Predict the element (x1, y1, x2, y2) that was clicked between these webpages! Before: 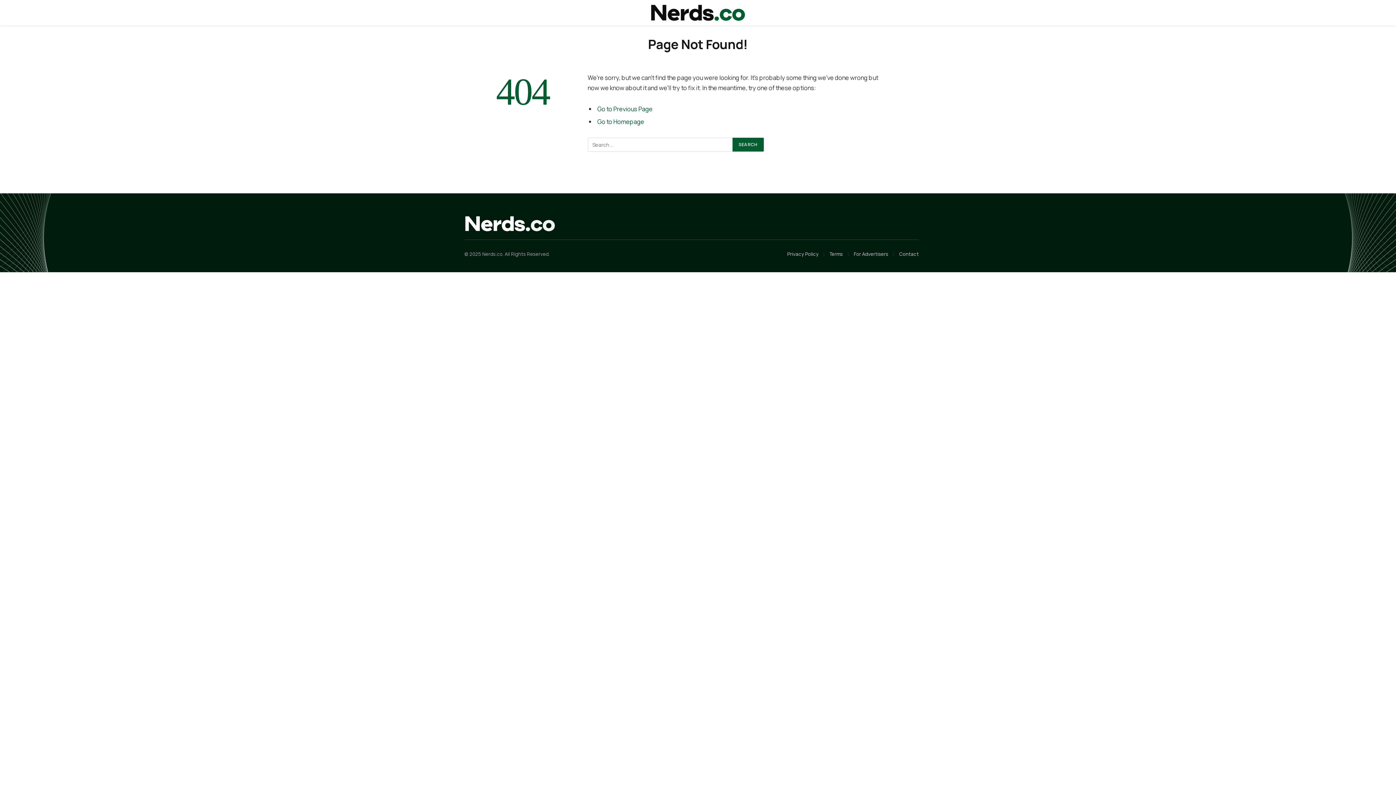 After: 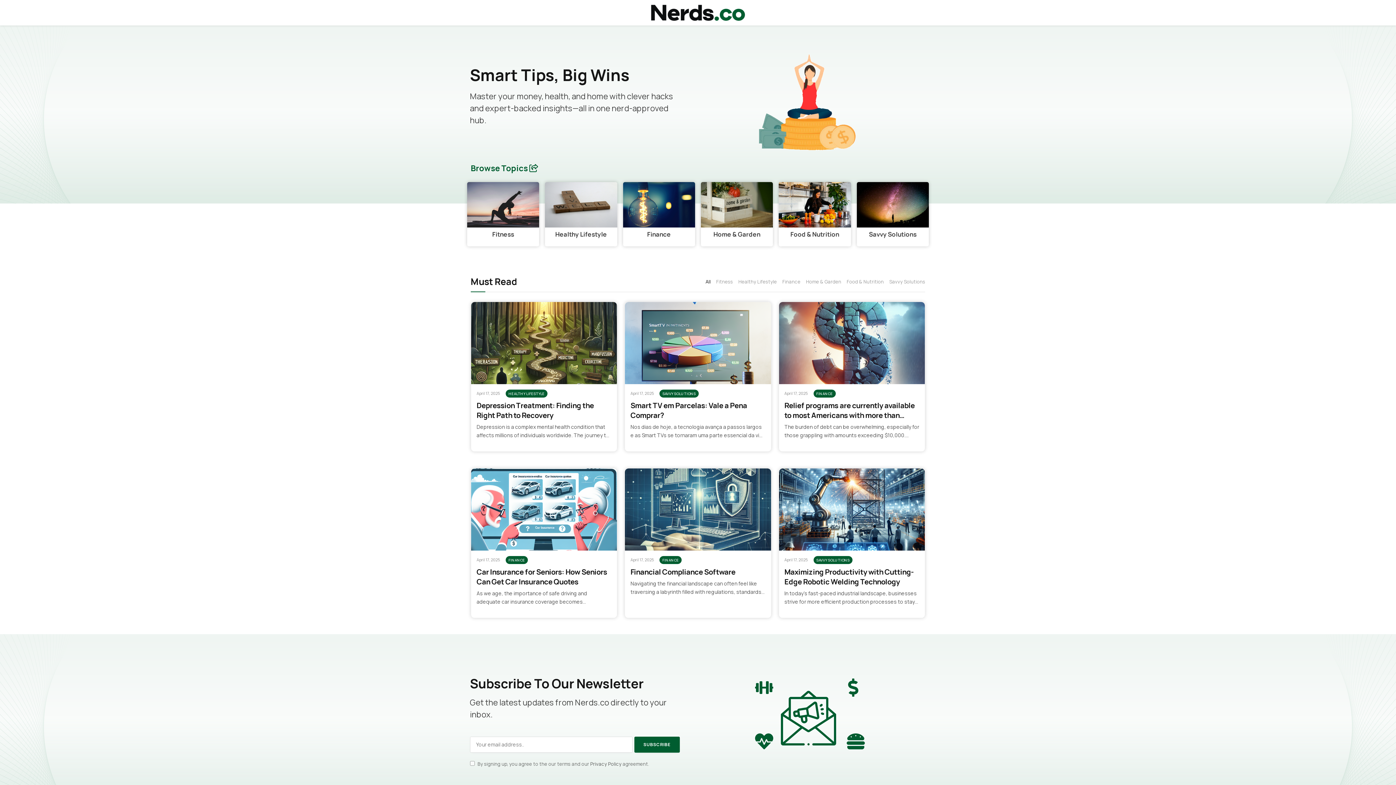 Action: bbox: (597, 117, 644, 125) label: Go to Homepage